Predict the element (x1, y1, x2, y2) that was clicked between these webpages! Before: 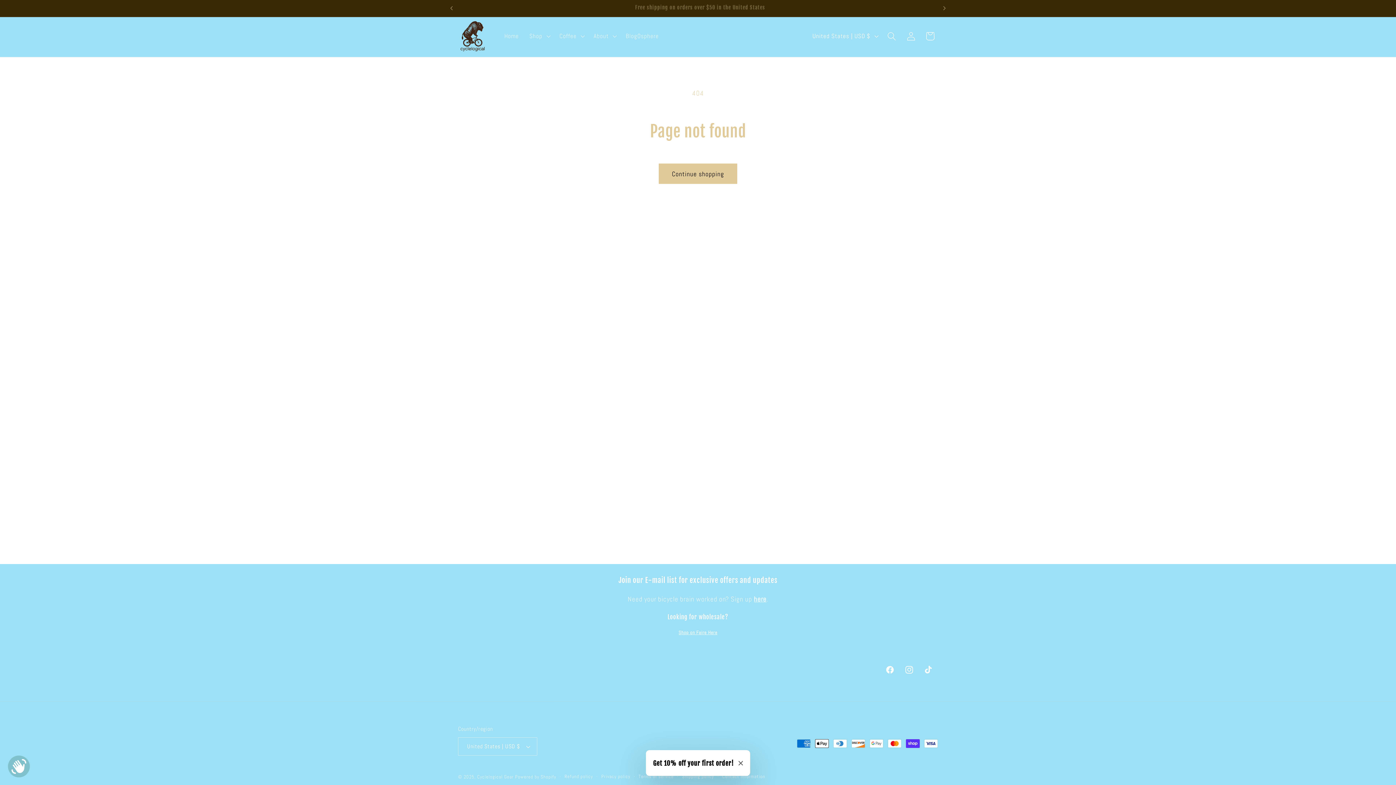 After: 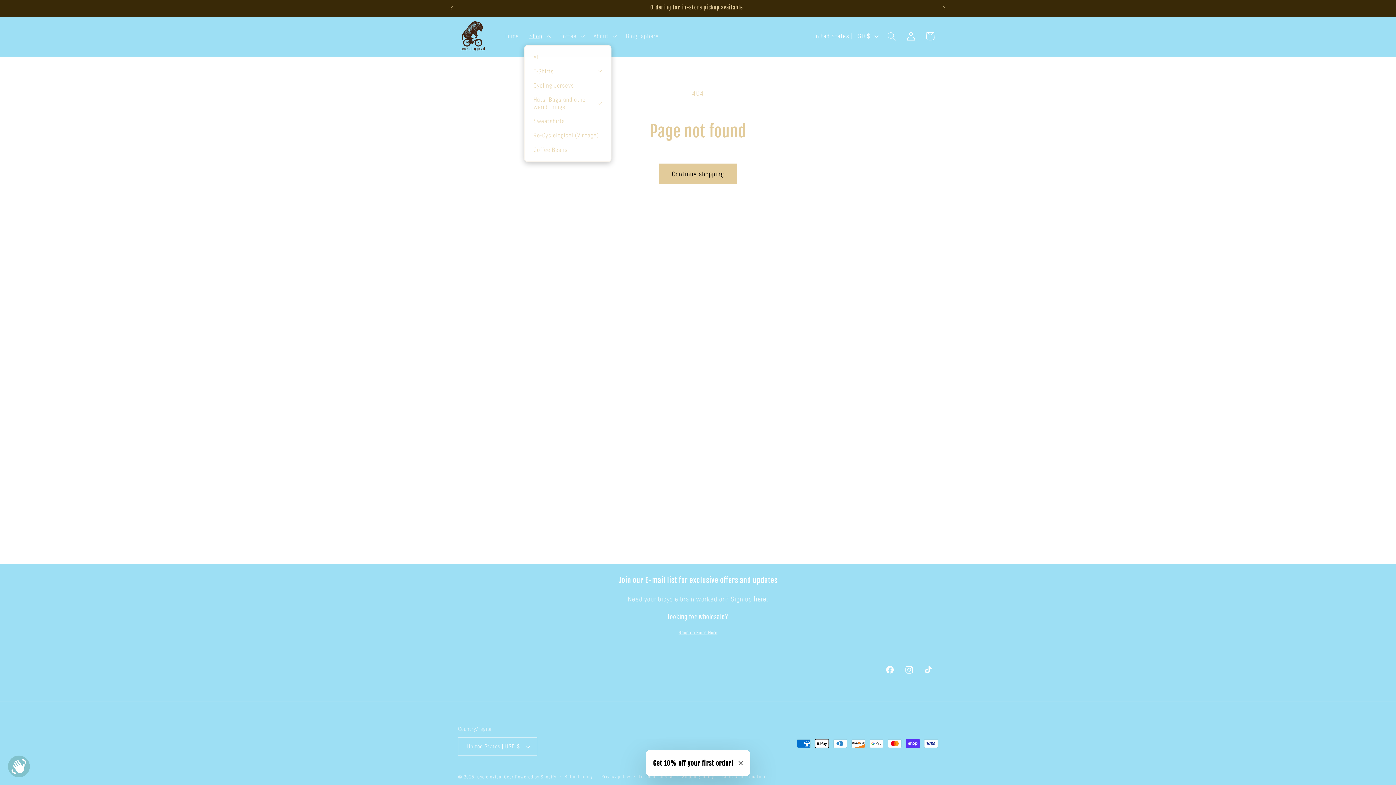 Action: label: Shop bbox: (524, 27, 554, 45)